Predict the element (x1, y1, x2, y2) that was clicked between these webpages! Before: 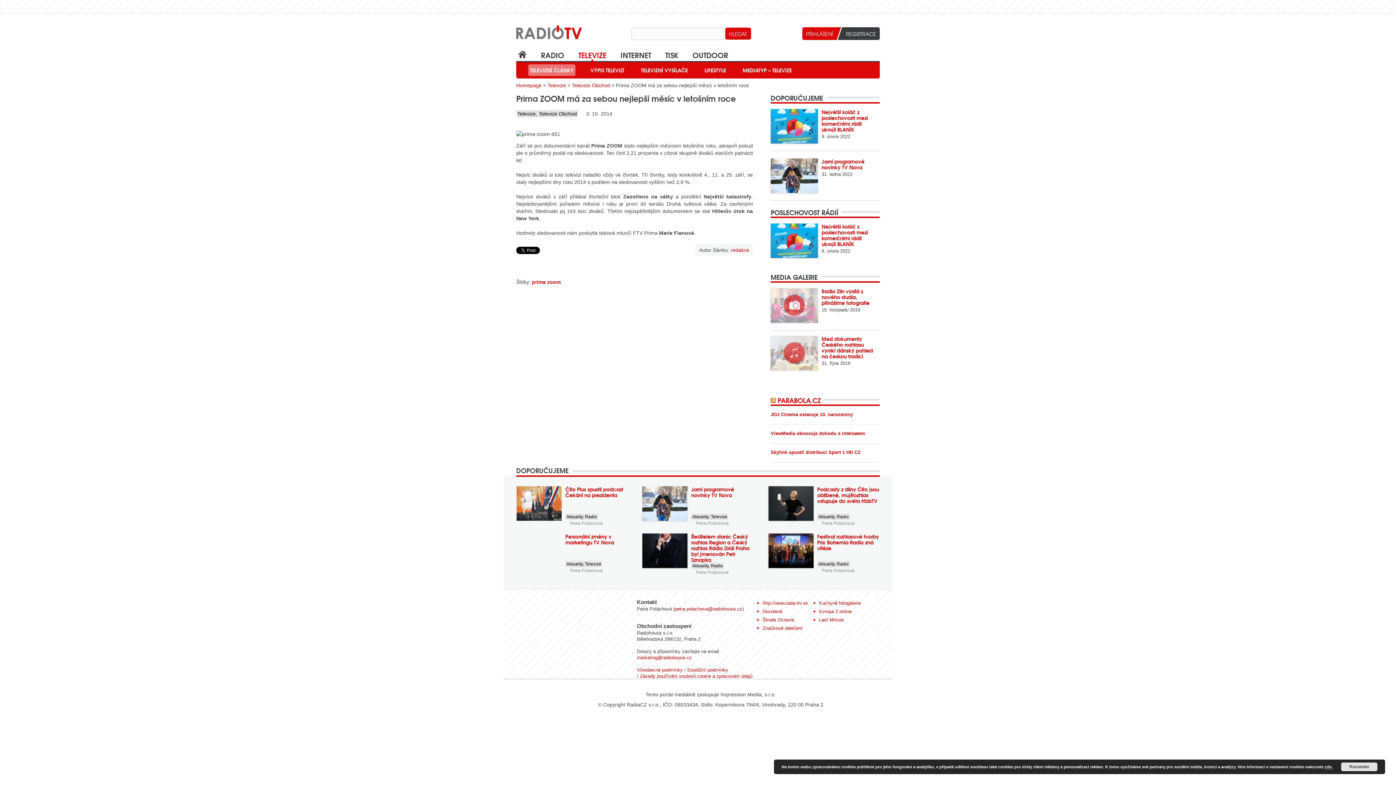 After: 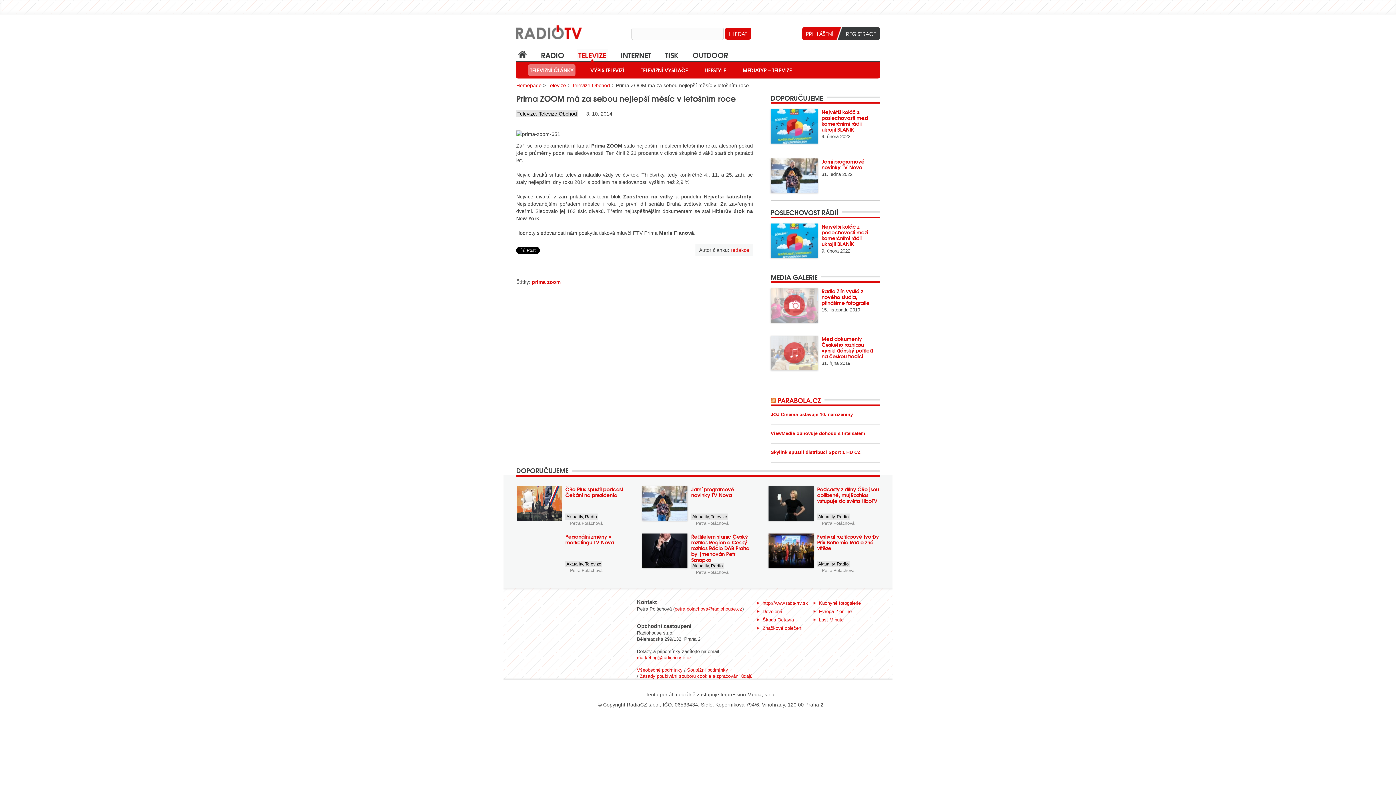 Action: bbox: (1341, 762, 1377, 771) label: Rozumím